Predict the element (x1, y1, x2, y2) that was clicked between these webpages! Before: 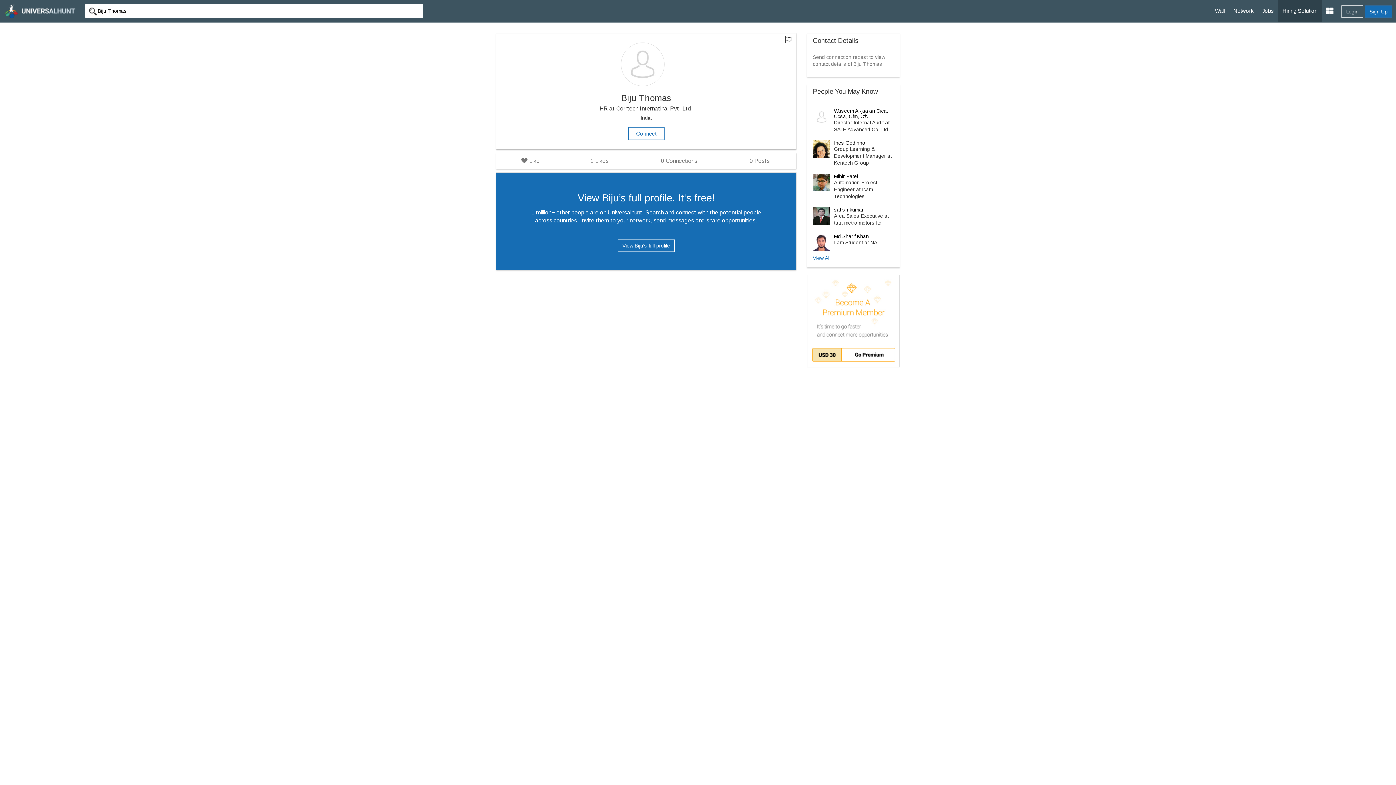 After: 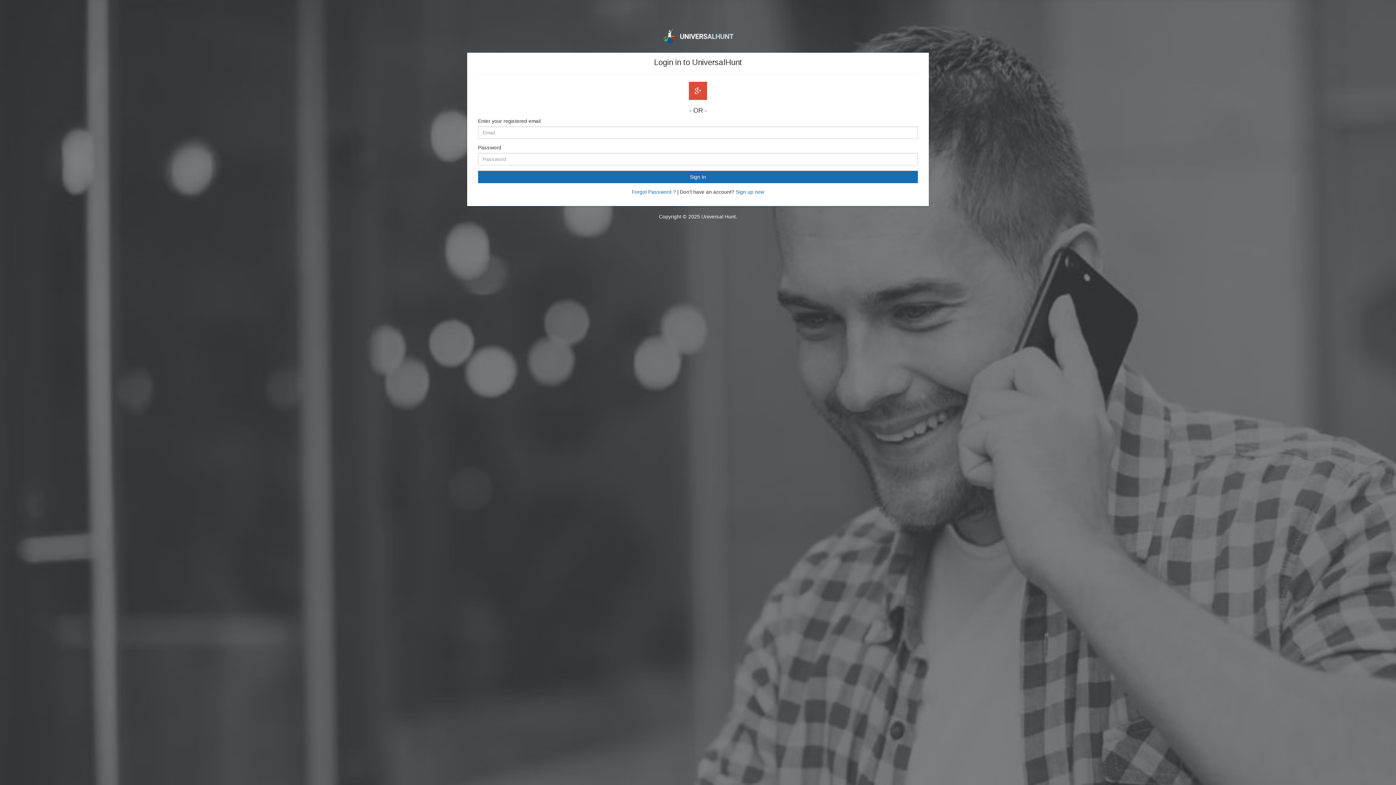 Action: label: View All bbox: (813, 255, 830, 261)